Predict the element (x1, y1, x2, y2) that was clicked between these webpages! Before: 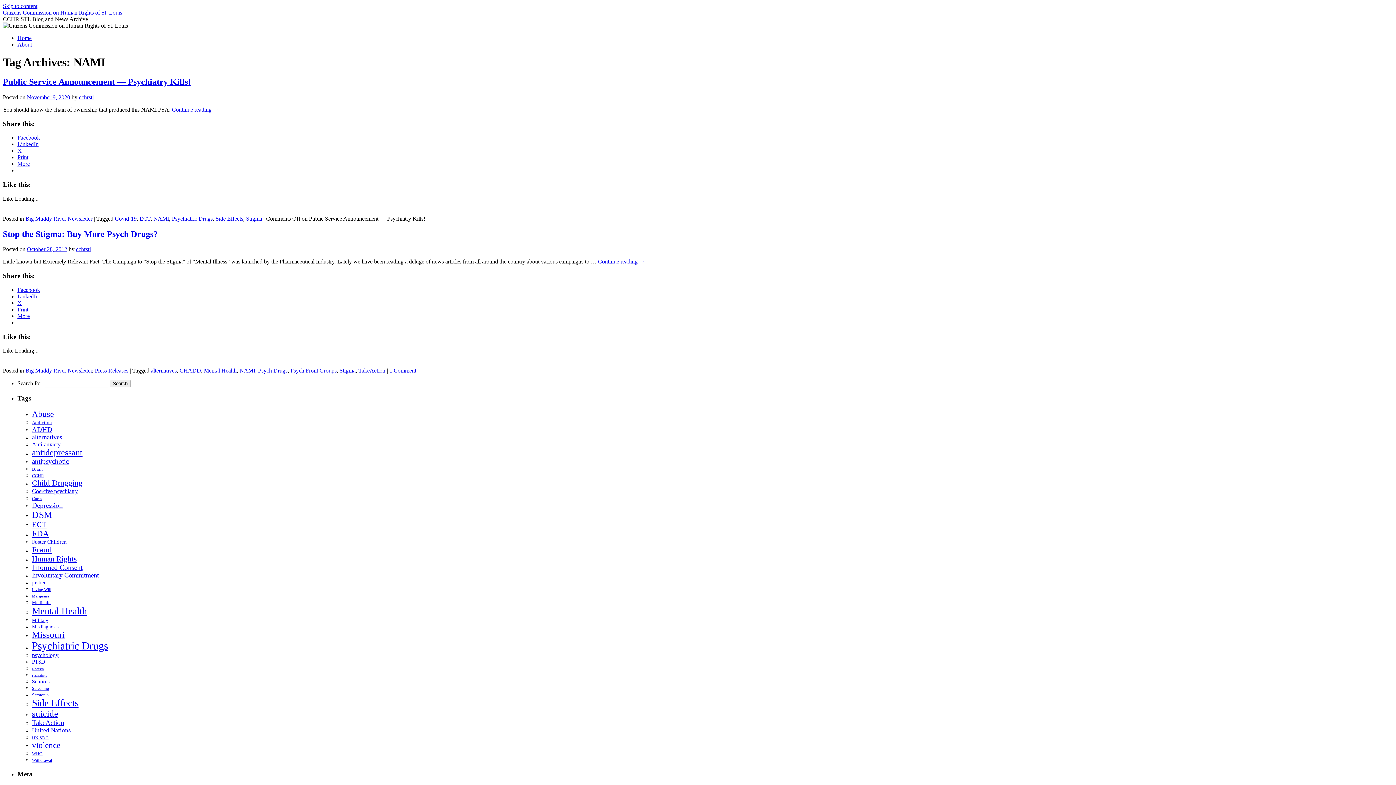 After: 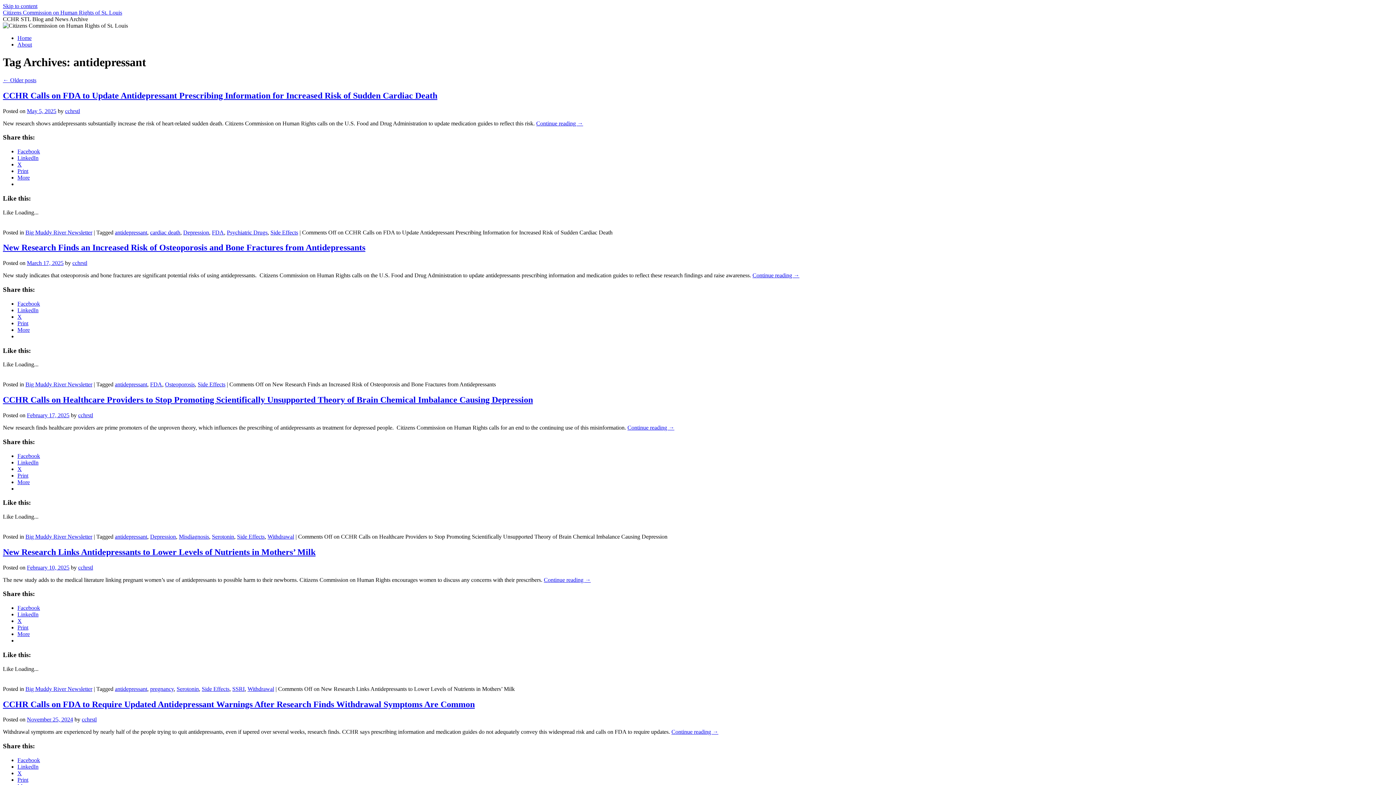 Action: bbox: (32, 447, 82, 457) label: antidepressant (97 items)